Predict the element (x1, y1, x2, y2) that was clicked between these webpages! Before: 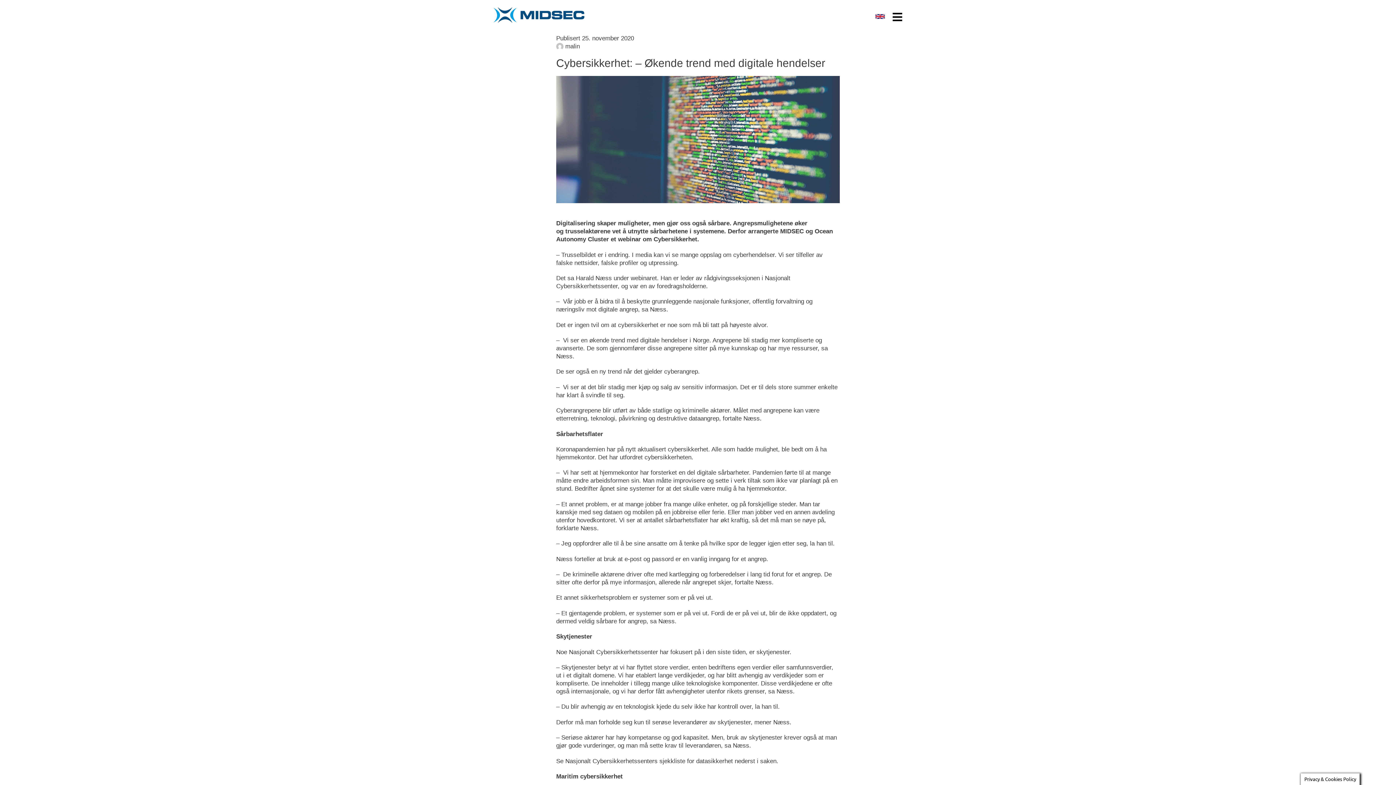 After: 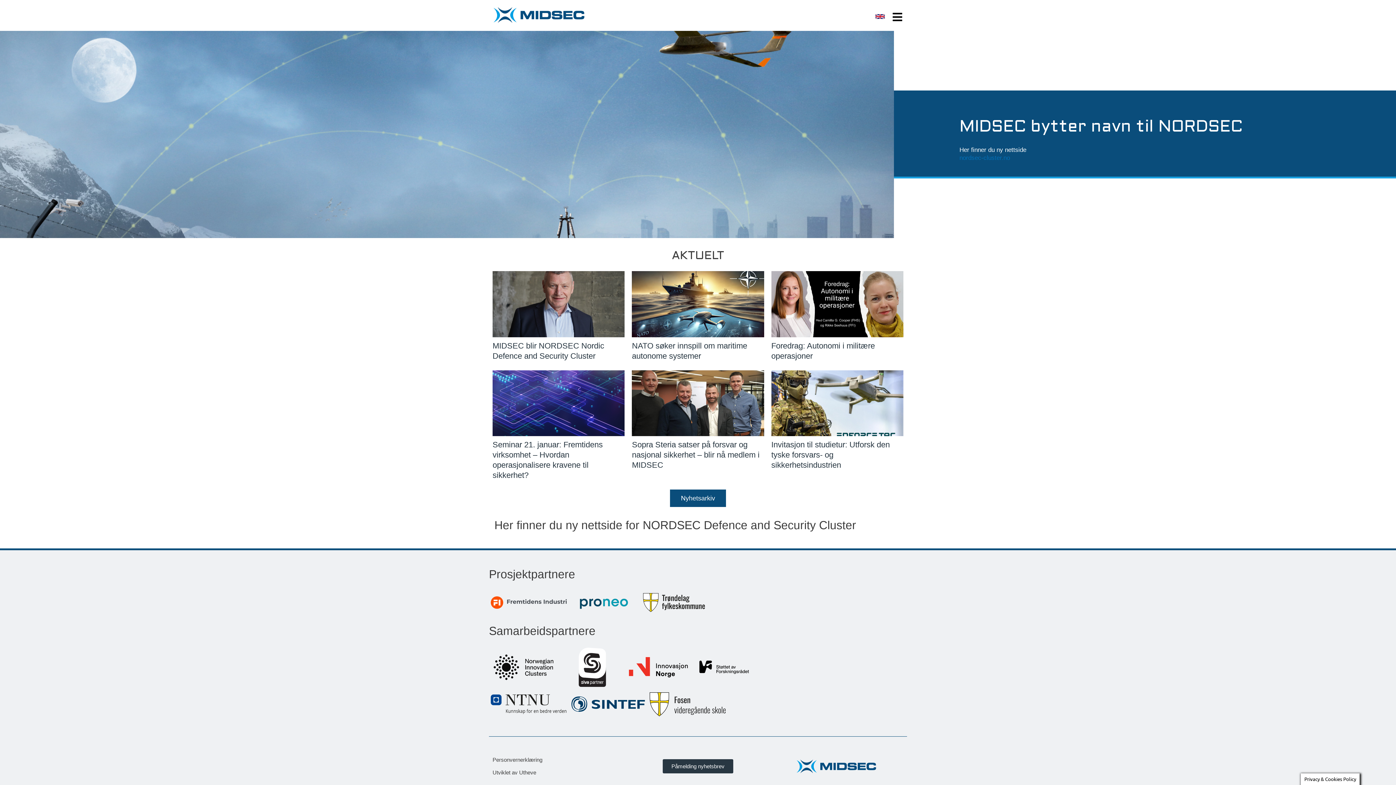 Action: bbox: (492, 3, 585, 27)